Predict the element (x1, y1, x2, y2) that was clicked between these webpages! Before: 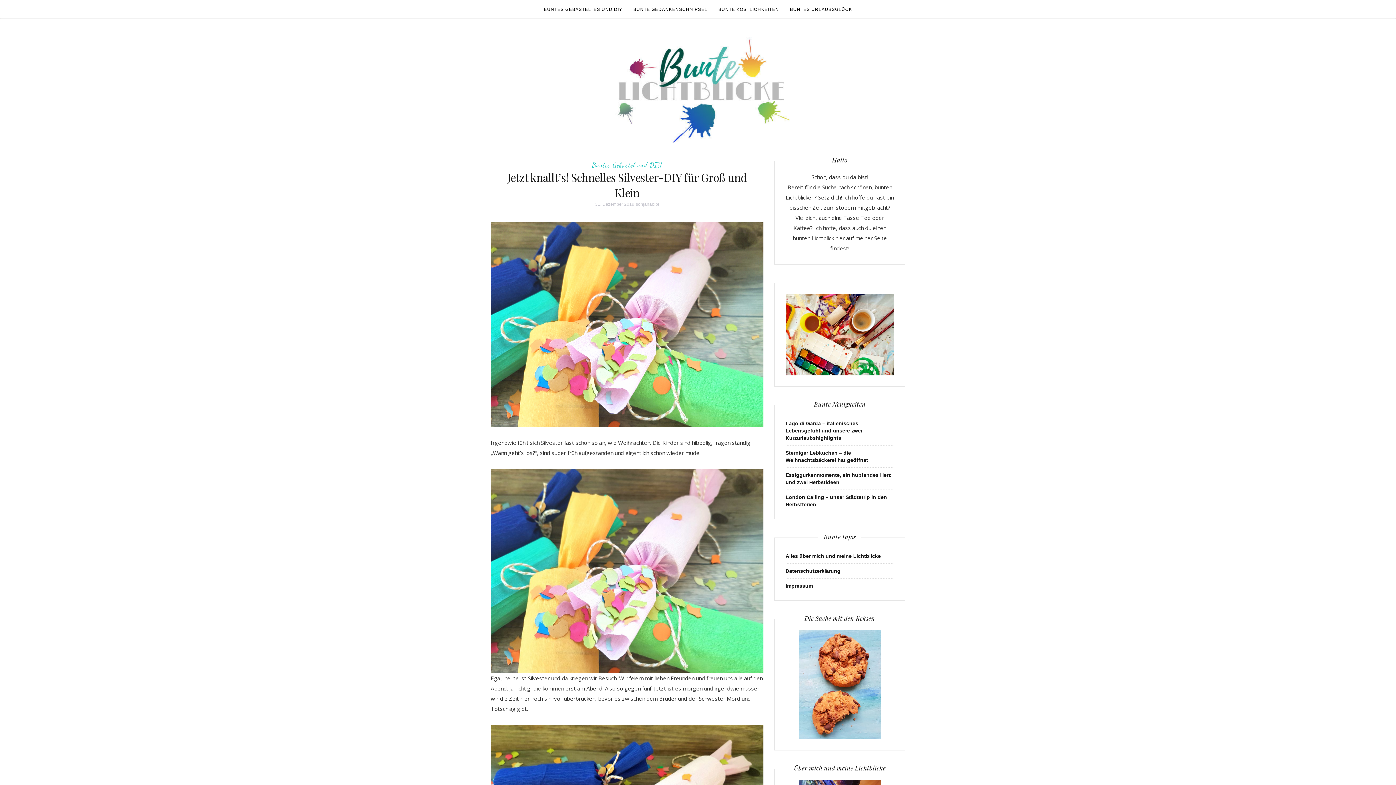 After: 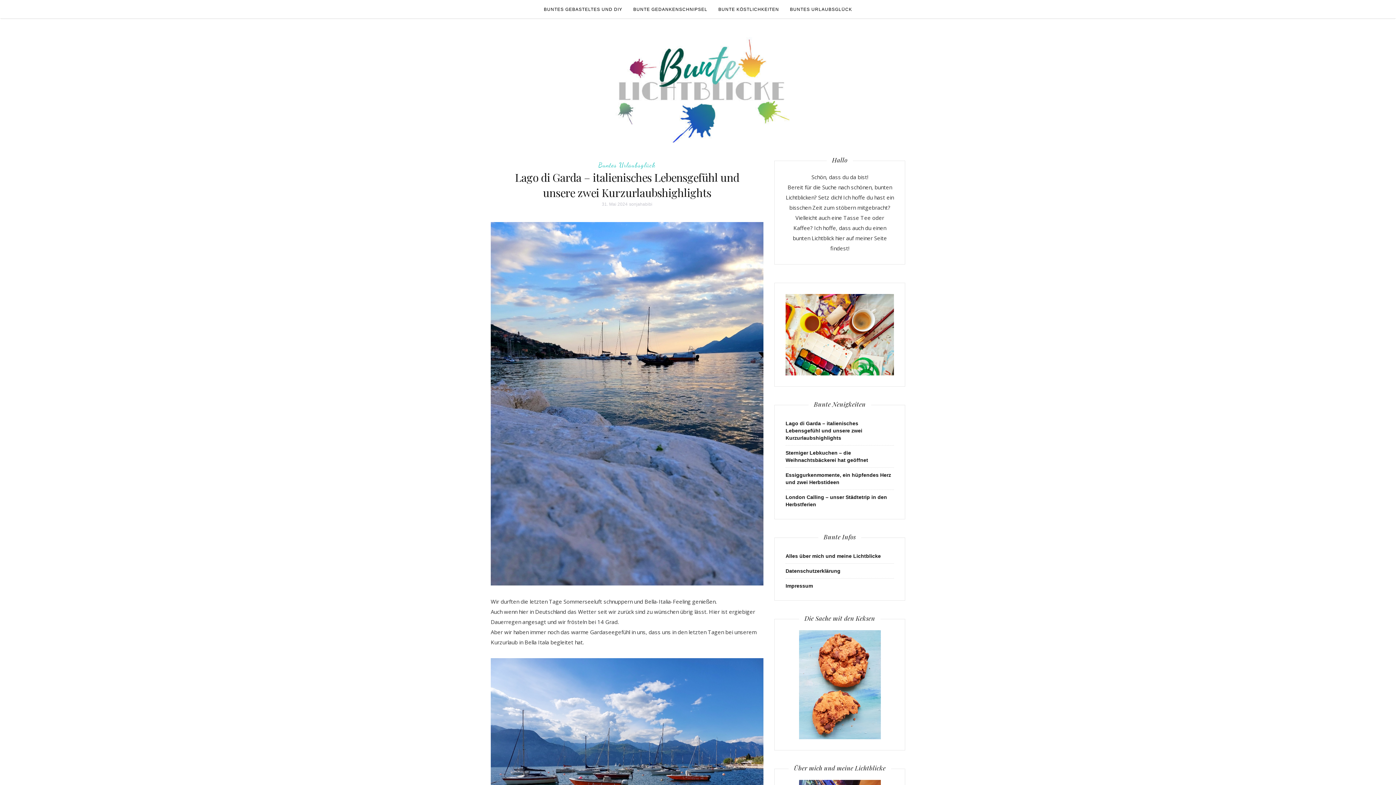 Action: bbox: (785, 420, 862, 440) label: Lago di Garda – italienisches Lebensgefühl und unsere zwei Kurzurlaubshighlights